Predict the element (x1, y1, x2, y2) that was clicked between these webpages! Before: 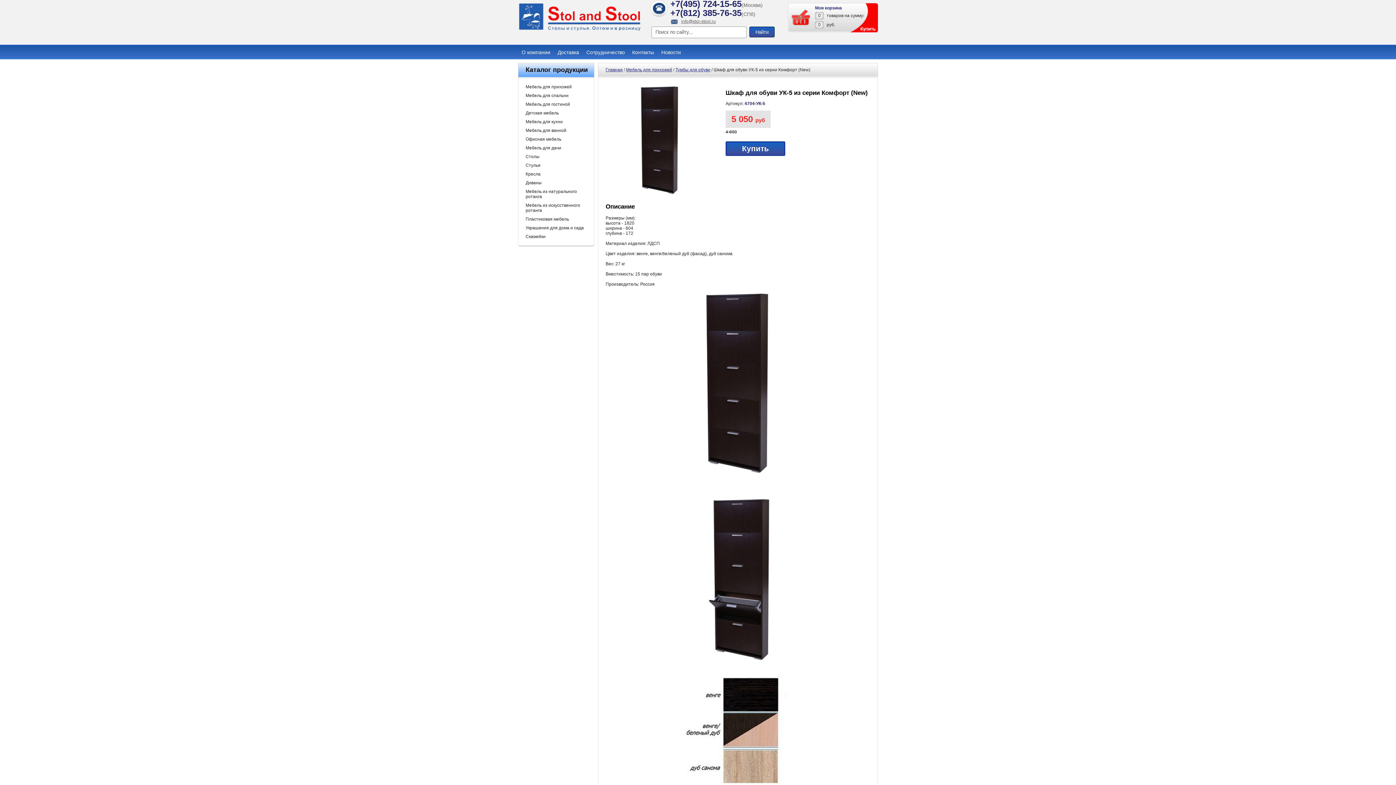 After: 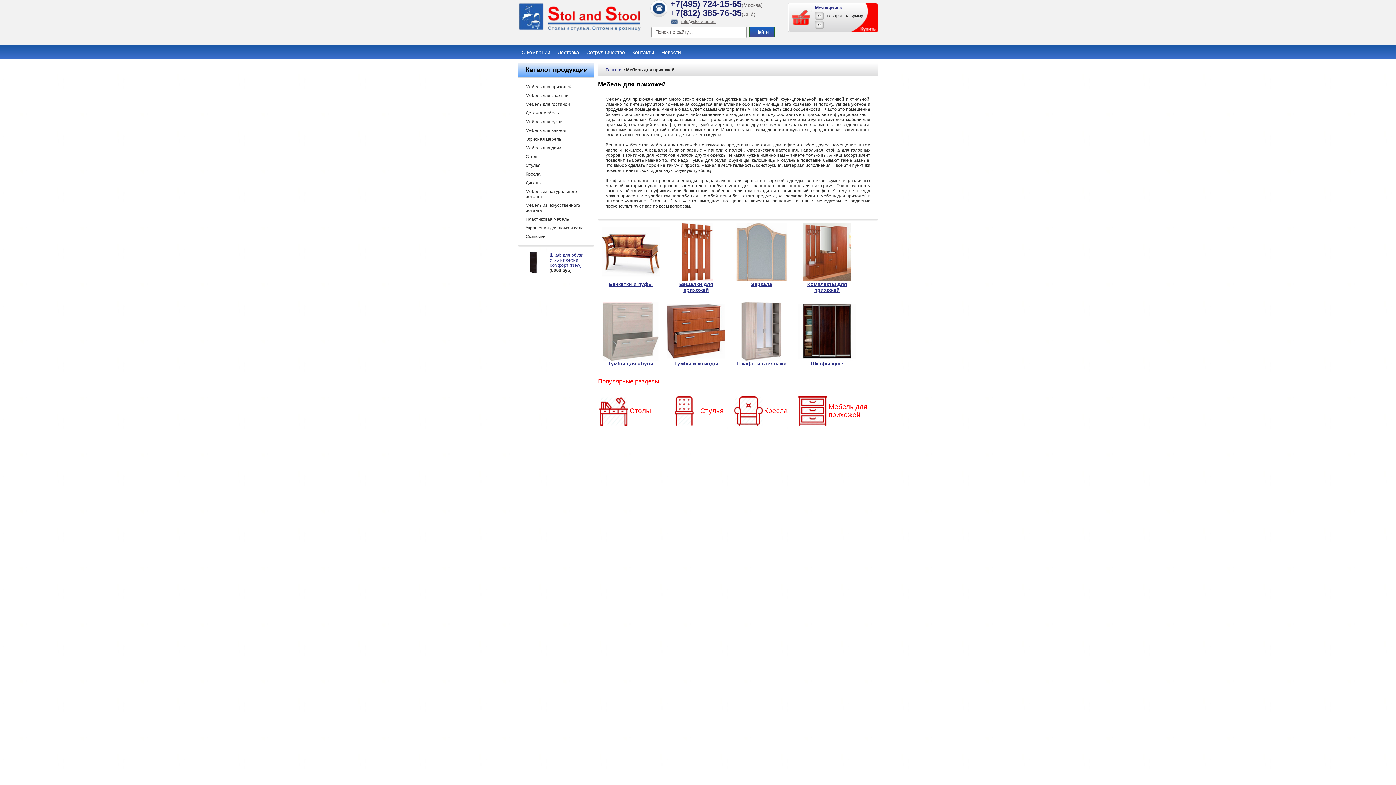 Action: label: Мебель для прихожей bbox: (626, 67, 672, 72)